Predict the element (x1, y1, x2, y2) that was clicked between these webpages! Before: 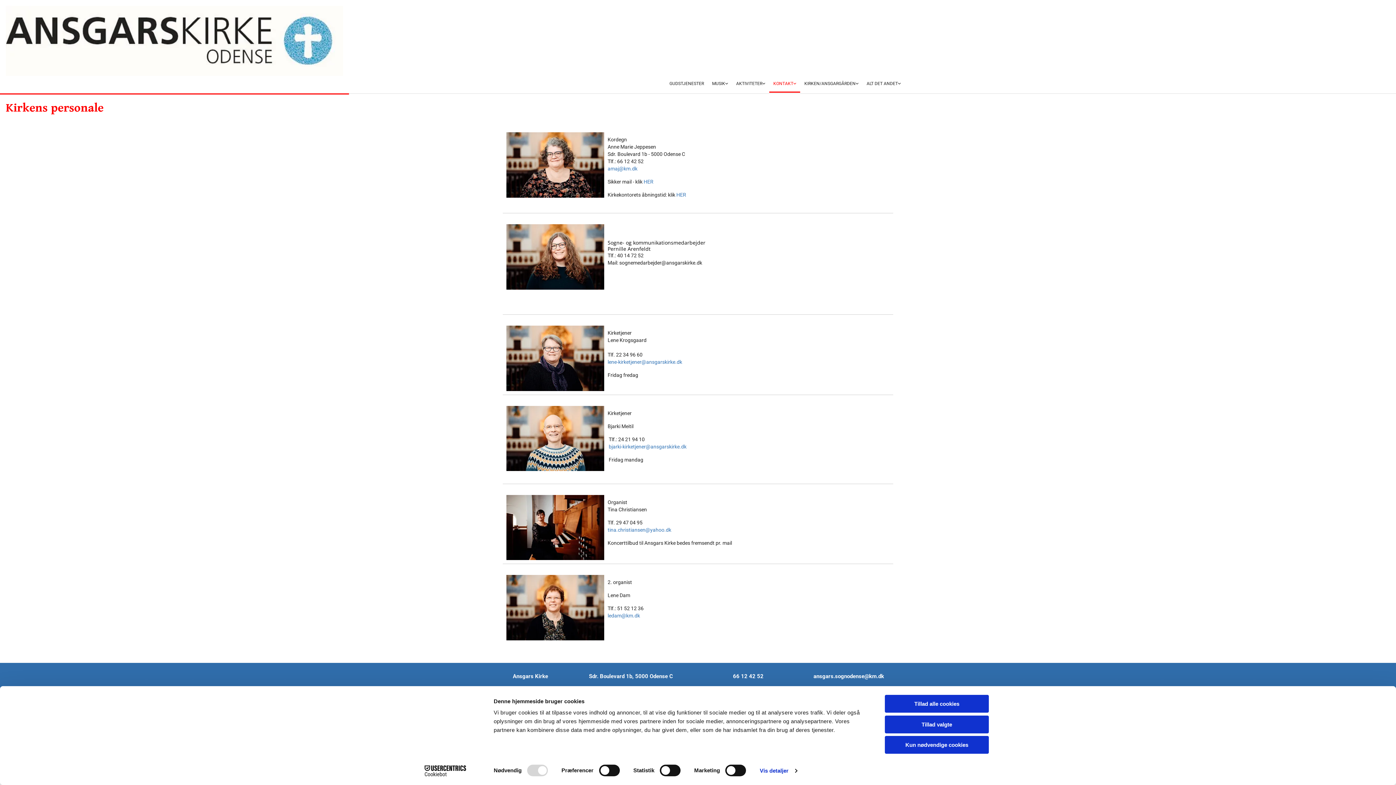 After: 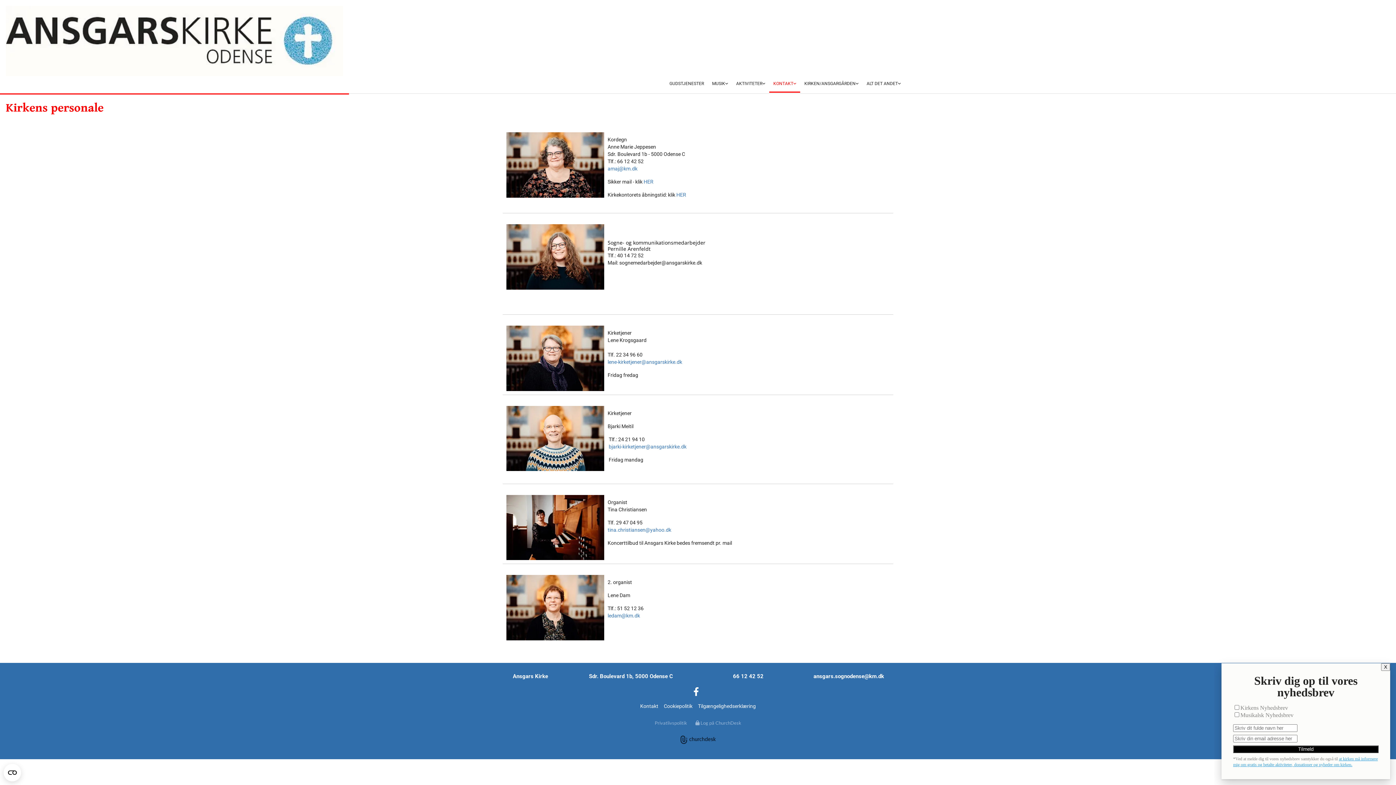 Action: bbox: (885, 695, 989, 713) label: Tillad alle cookies